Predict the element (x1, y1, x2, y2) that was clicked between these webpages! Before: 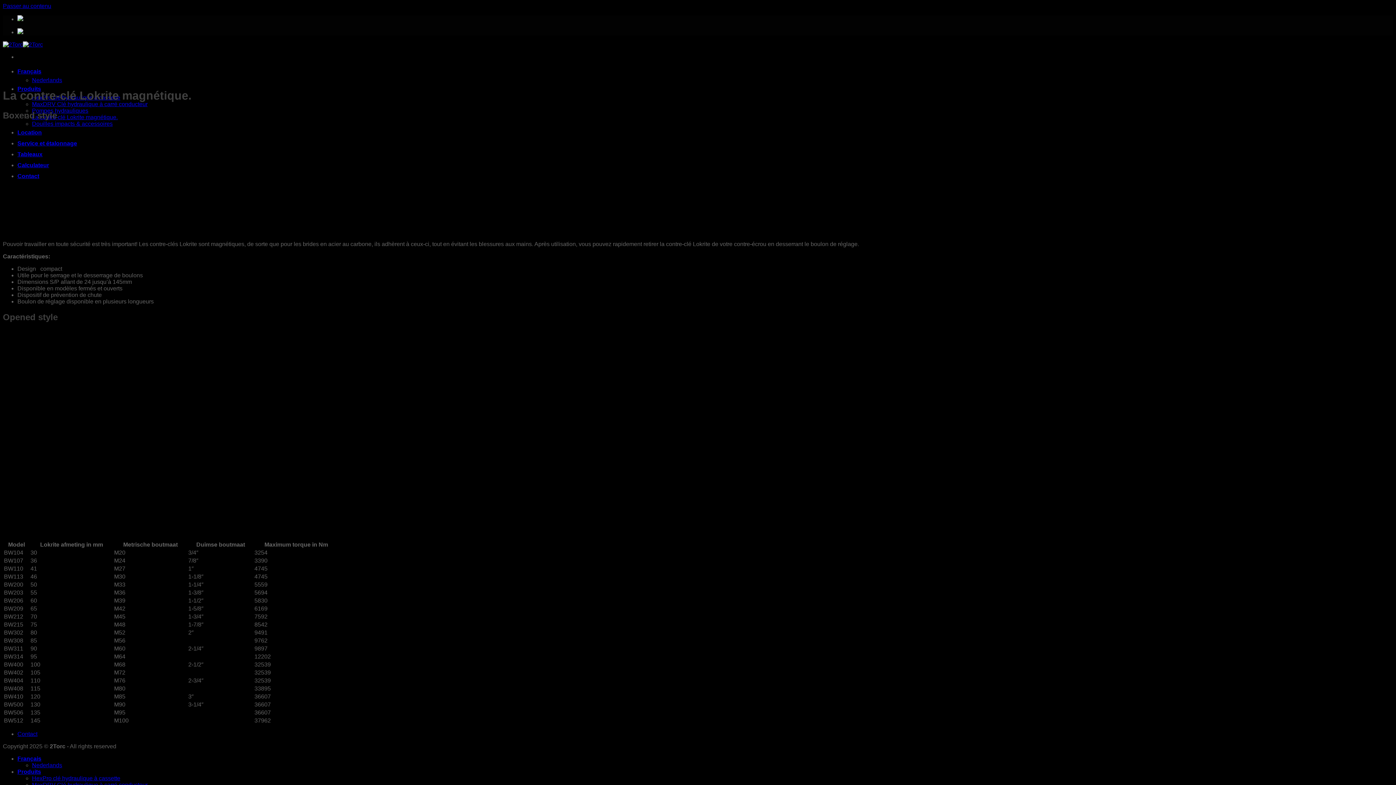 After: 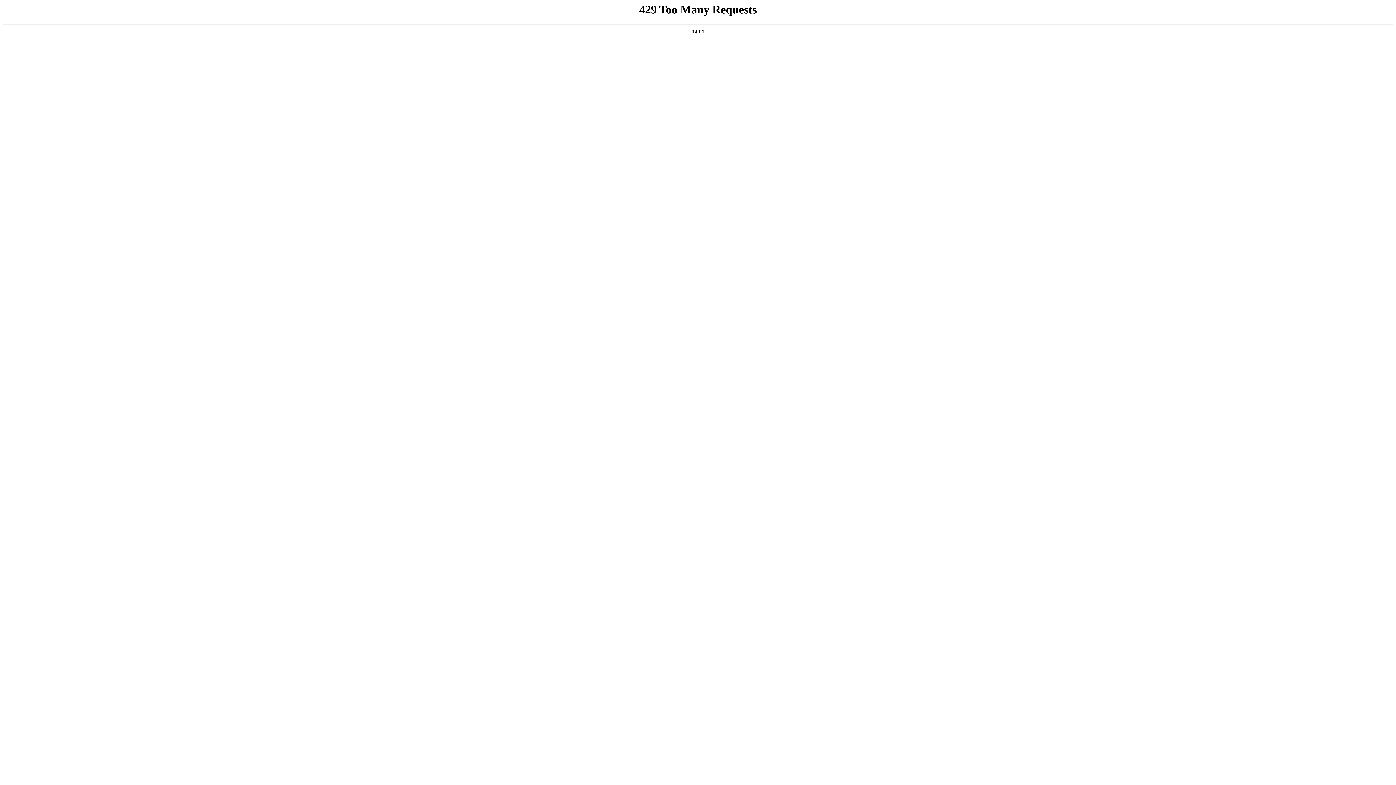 Action: bbox: (17, 68, 41, 74) label: Français